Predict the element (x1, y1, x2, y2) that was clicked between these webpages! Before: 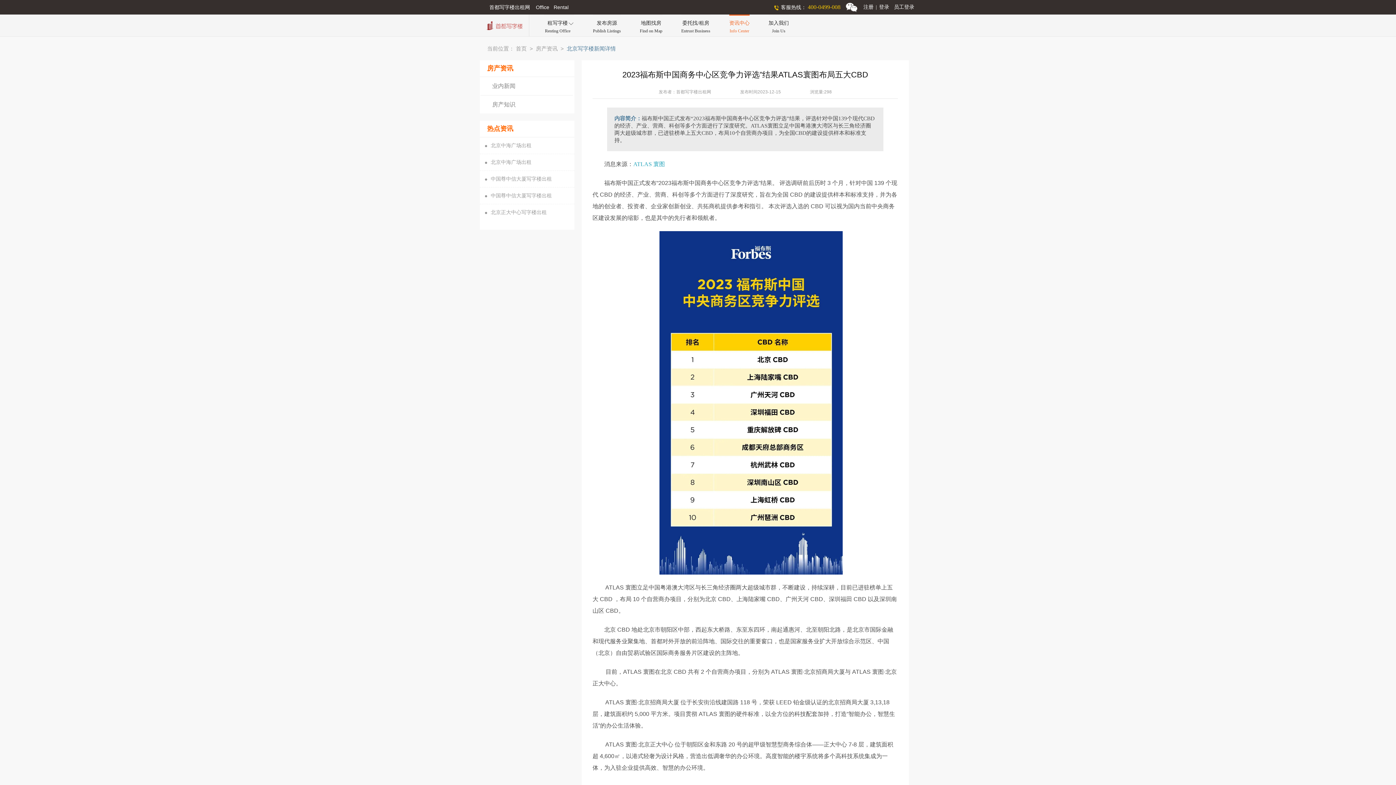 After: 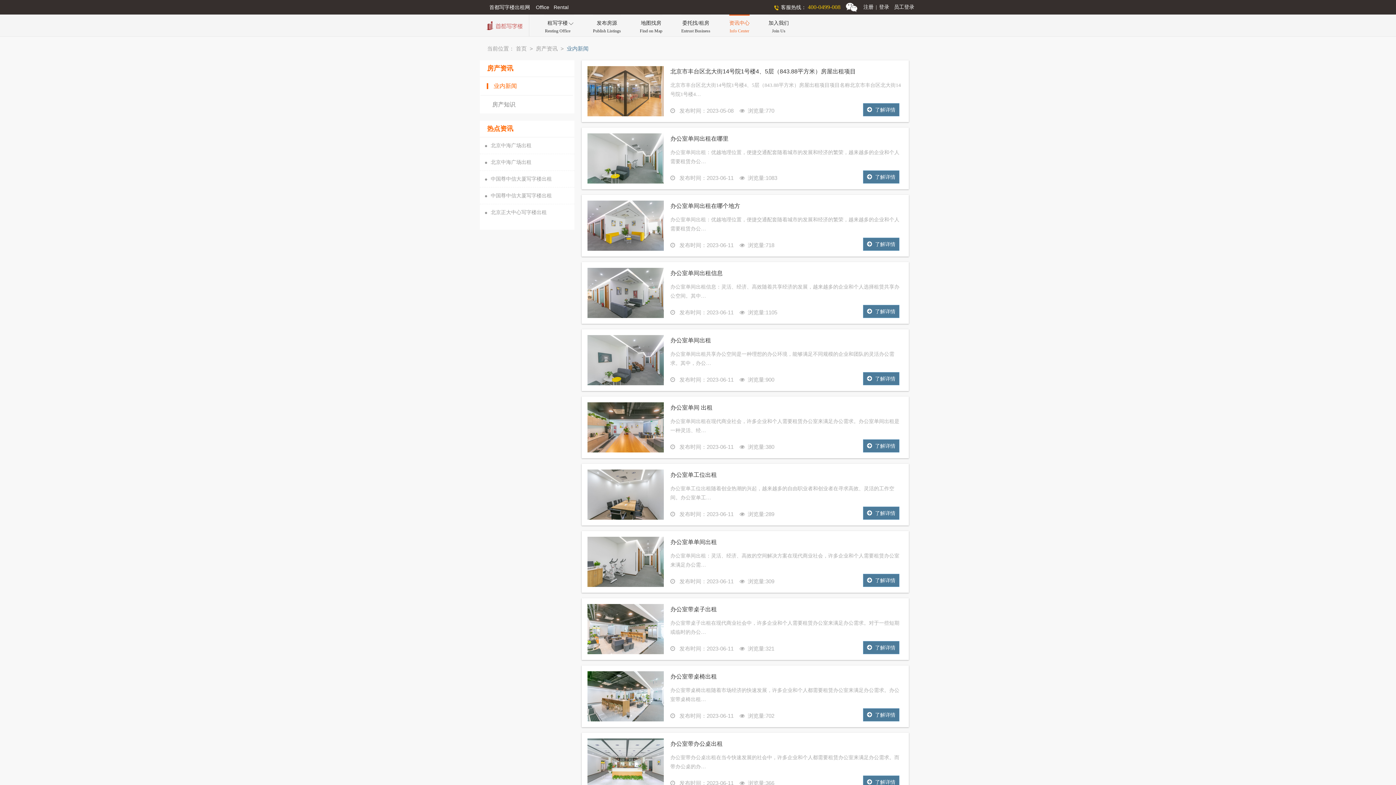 Action: bbox: (536, 45, 557, 51) label: 房产资讯